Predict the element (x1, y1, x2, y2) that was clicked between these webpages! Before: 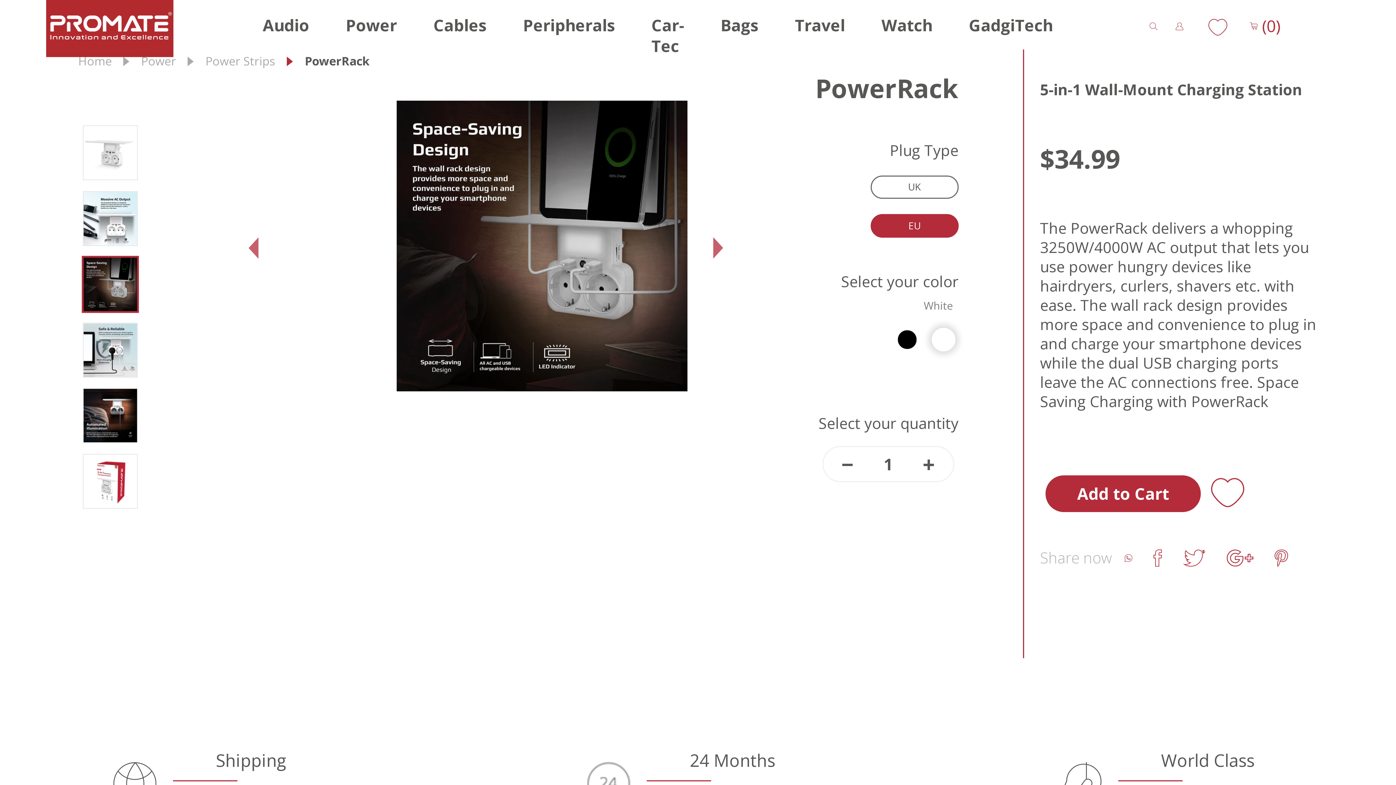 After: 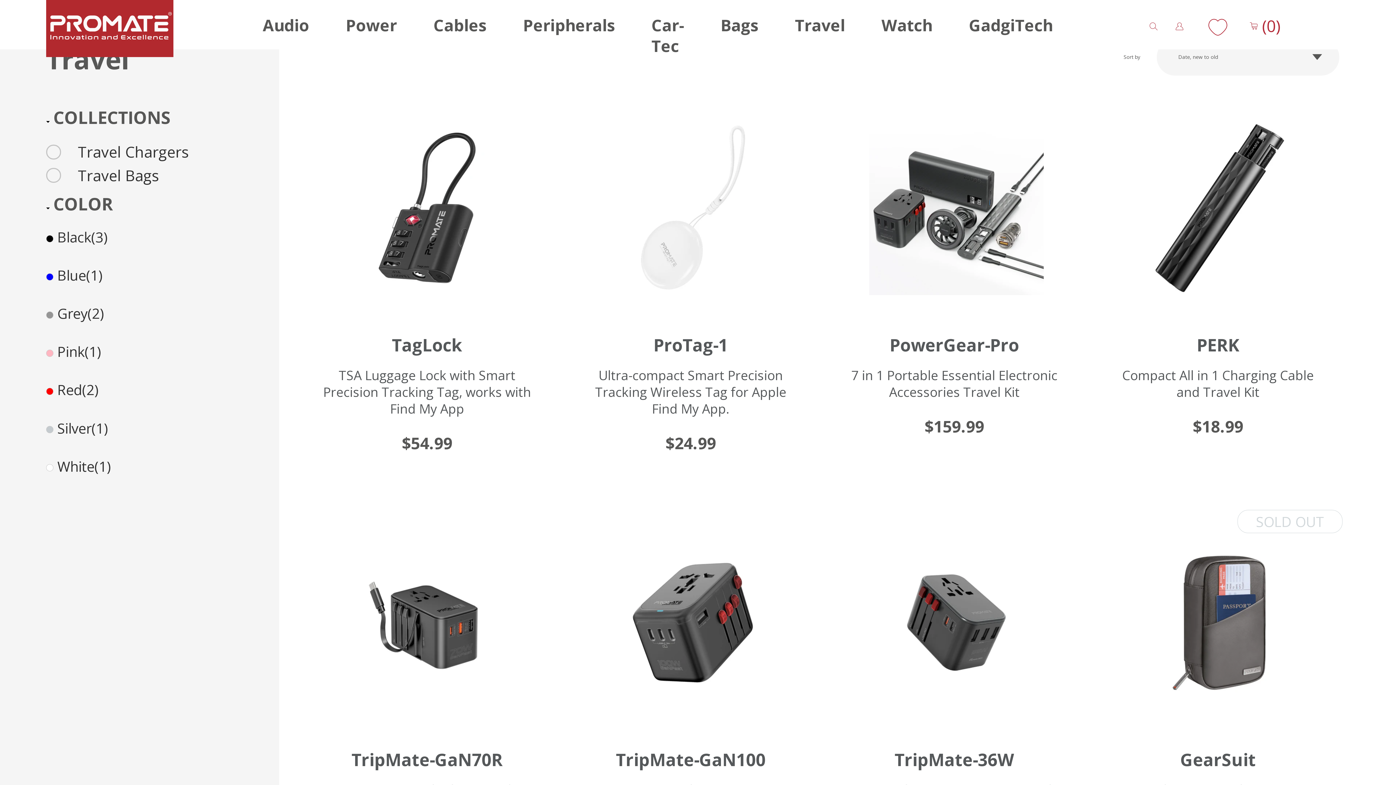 Action: bbox: (795, 7, 845, 44) label: Travel